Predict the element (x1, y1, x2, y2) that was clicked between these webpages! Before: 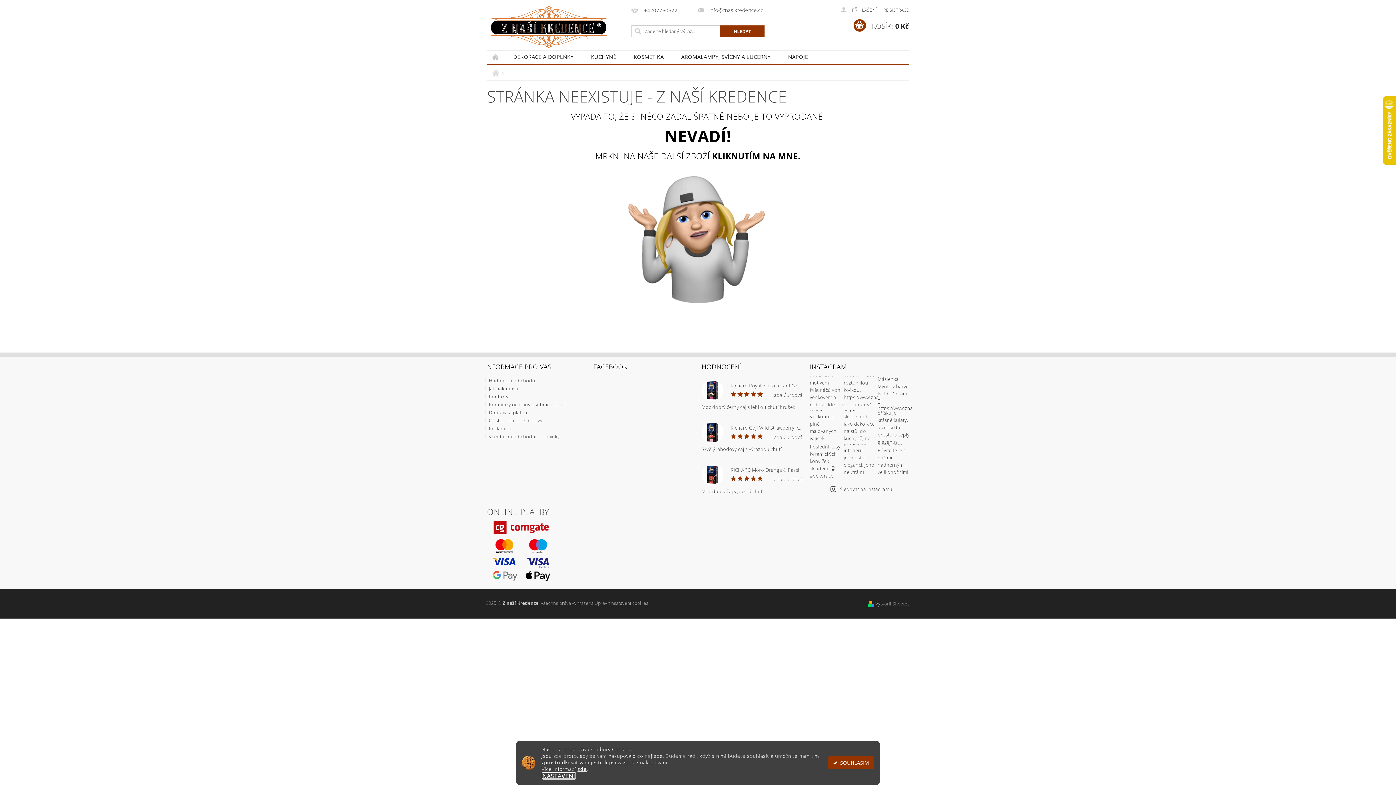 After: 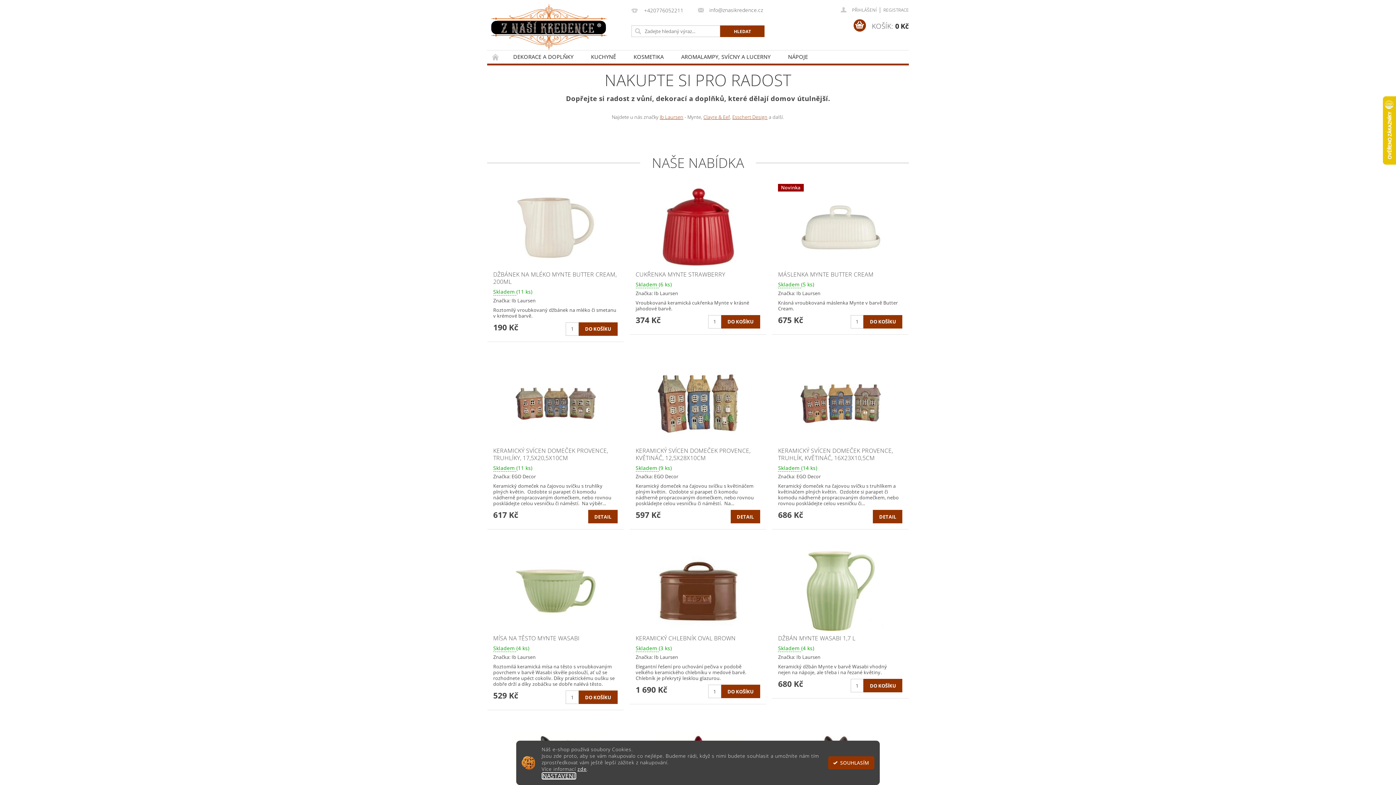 Action: bbox: (490, 3, 607, 50)